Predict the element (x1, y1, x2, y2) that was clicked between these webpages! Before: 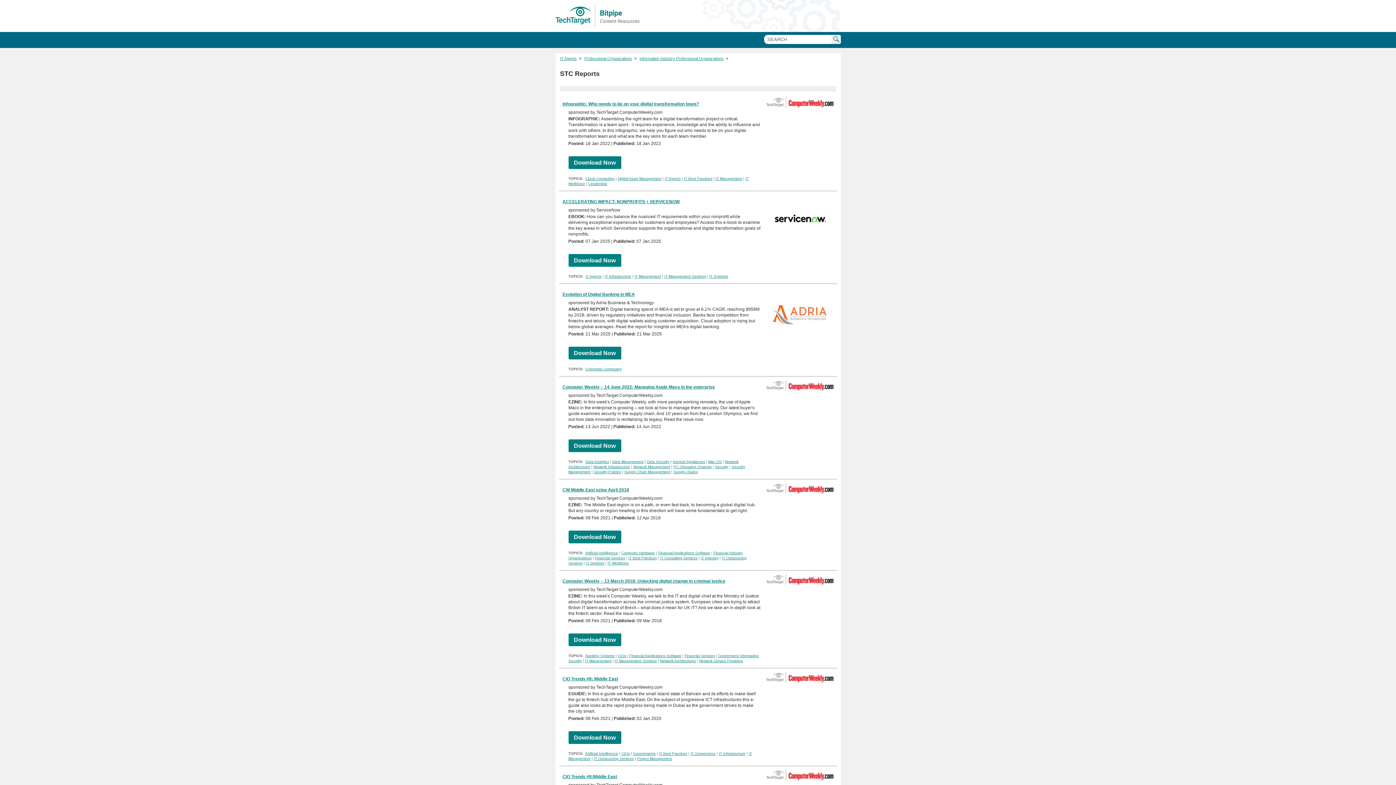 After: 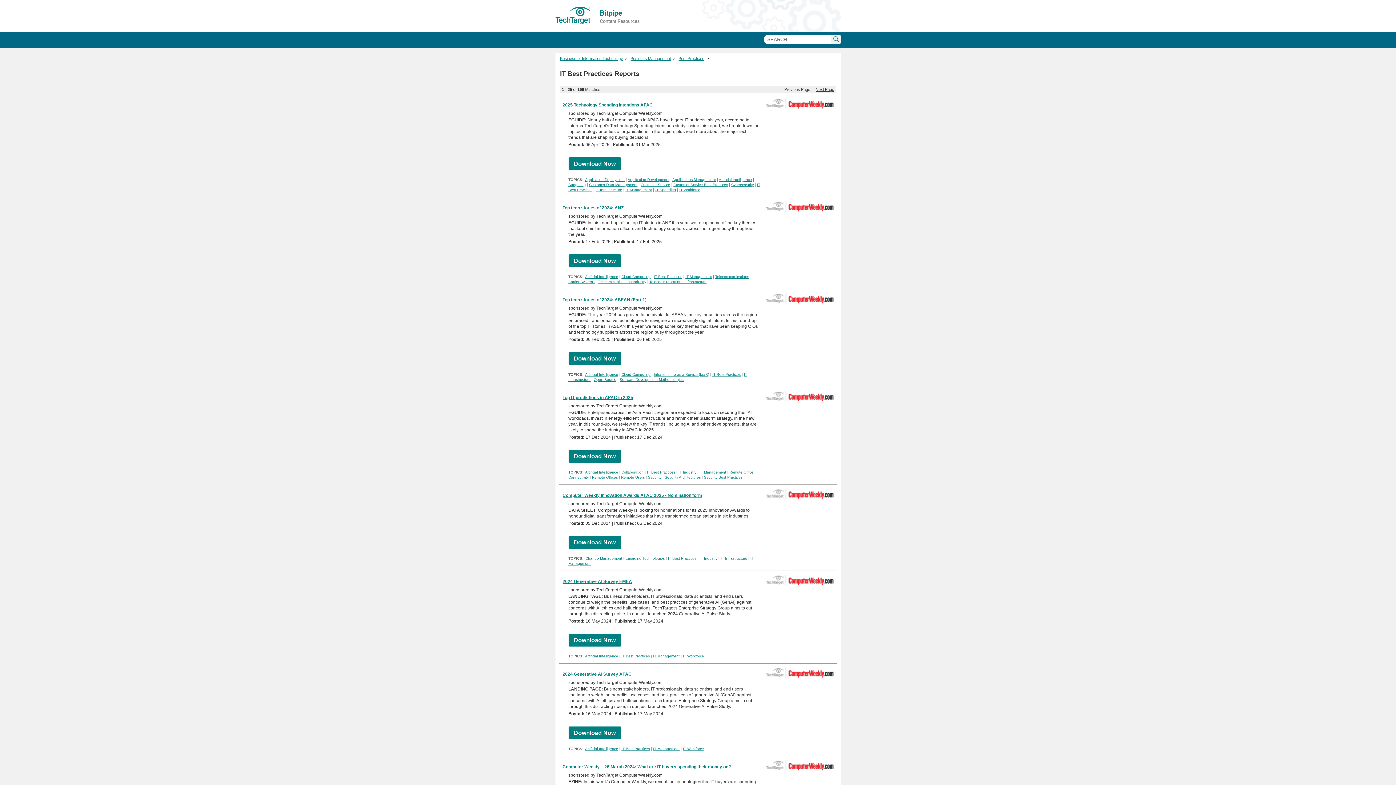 Action: bbox: (628, 556, 656, 560) label: IT Best Practices